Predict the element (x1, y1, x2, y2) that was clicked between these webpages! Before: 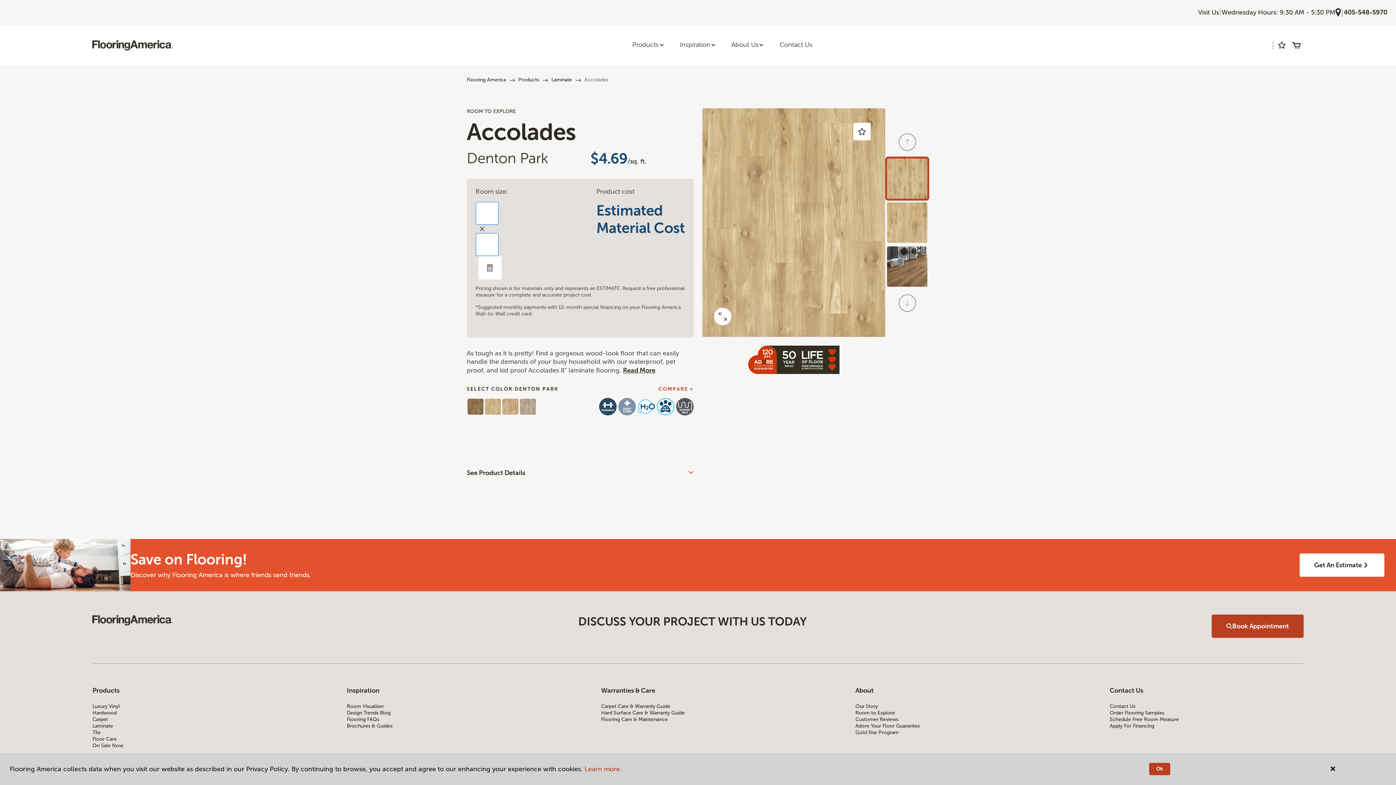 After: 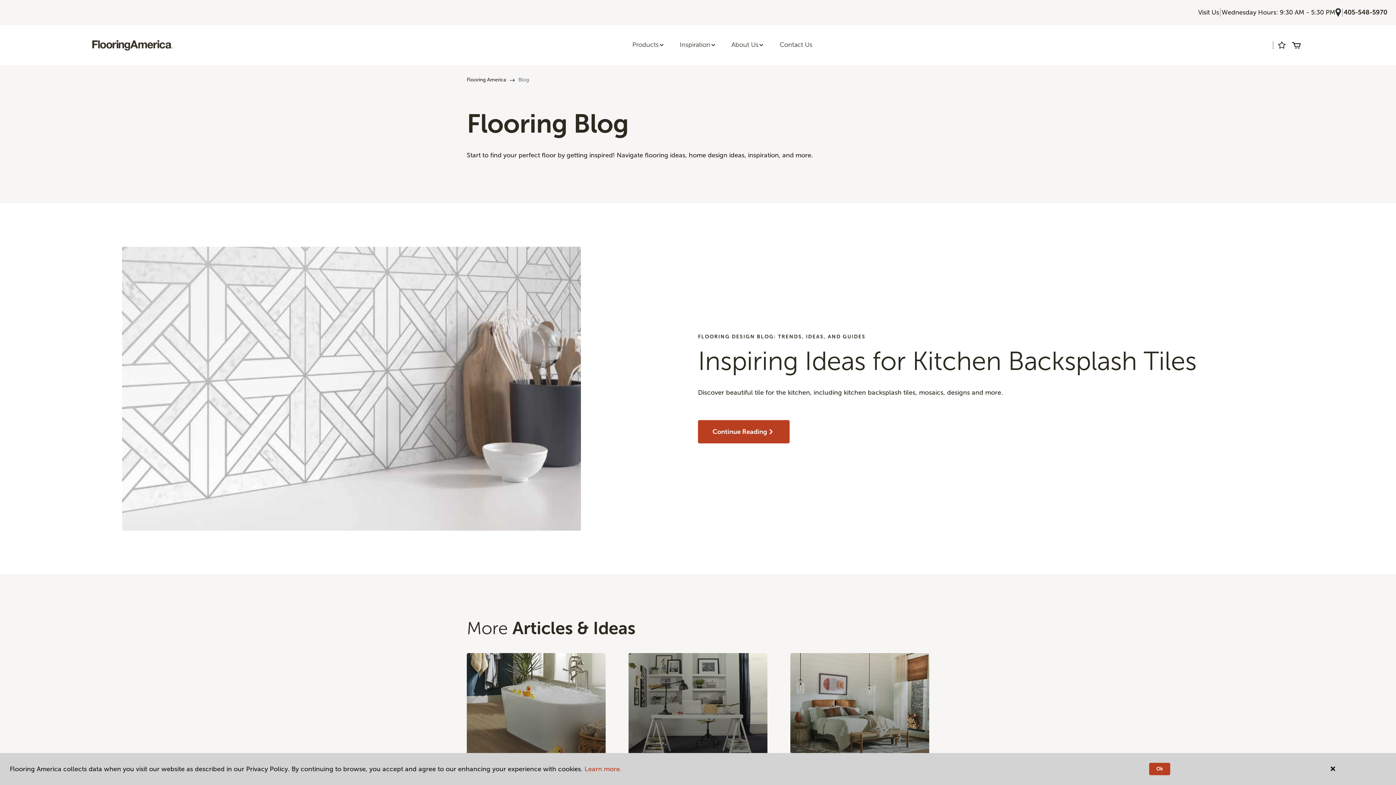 Action: label: Design Trends Blog bbox: (346, 710, 540, 716)